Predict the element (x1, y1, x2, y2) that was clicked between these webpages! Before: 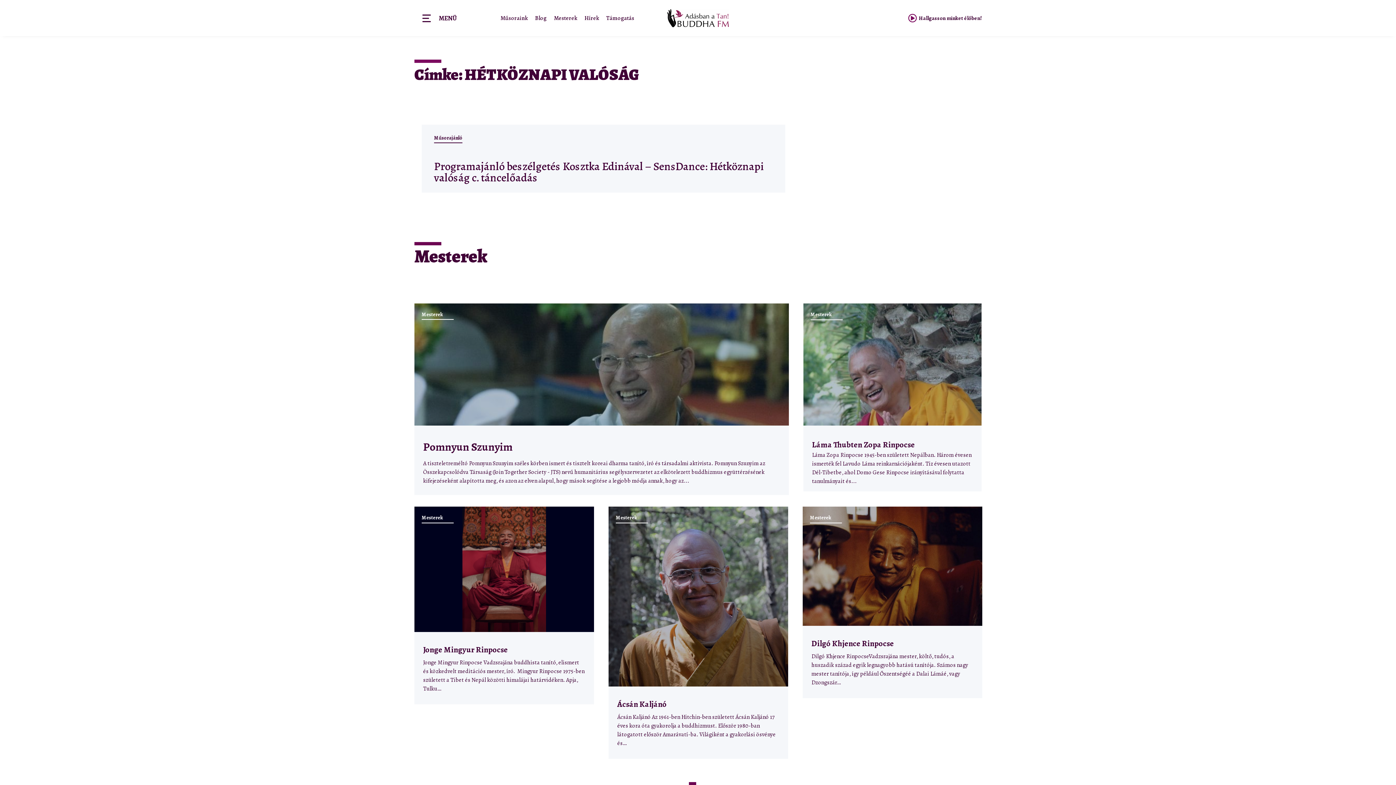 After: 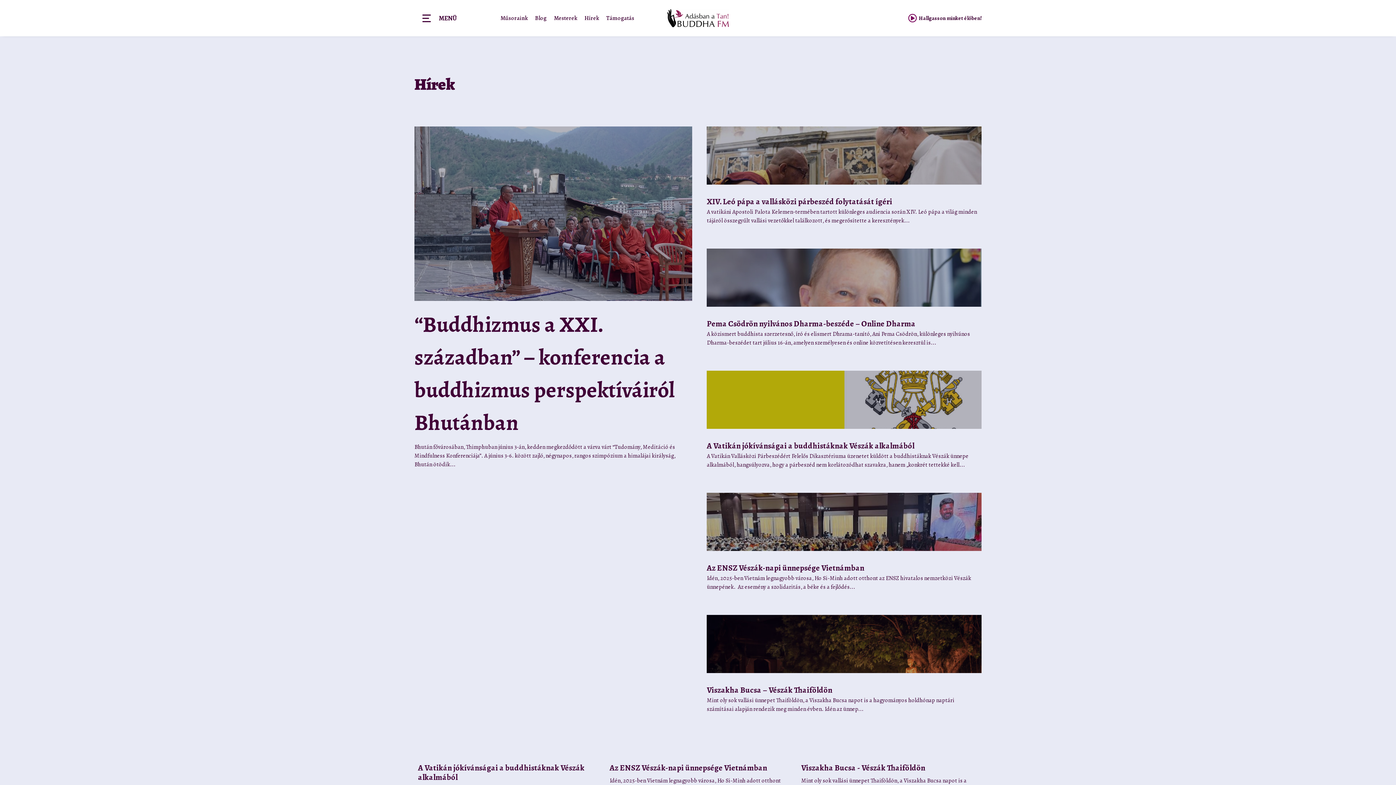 Action: label: Hírek bbox: (581, 10, 602, 25)